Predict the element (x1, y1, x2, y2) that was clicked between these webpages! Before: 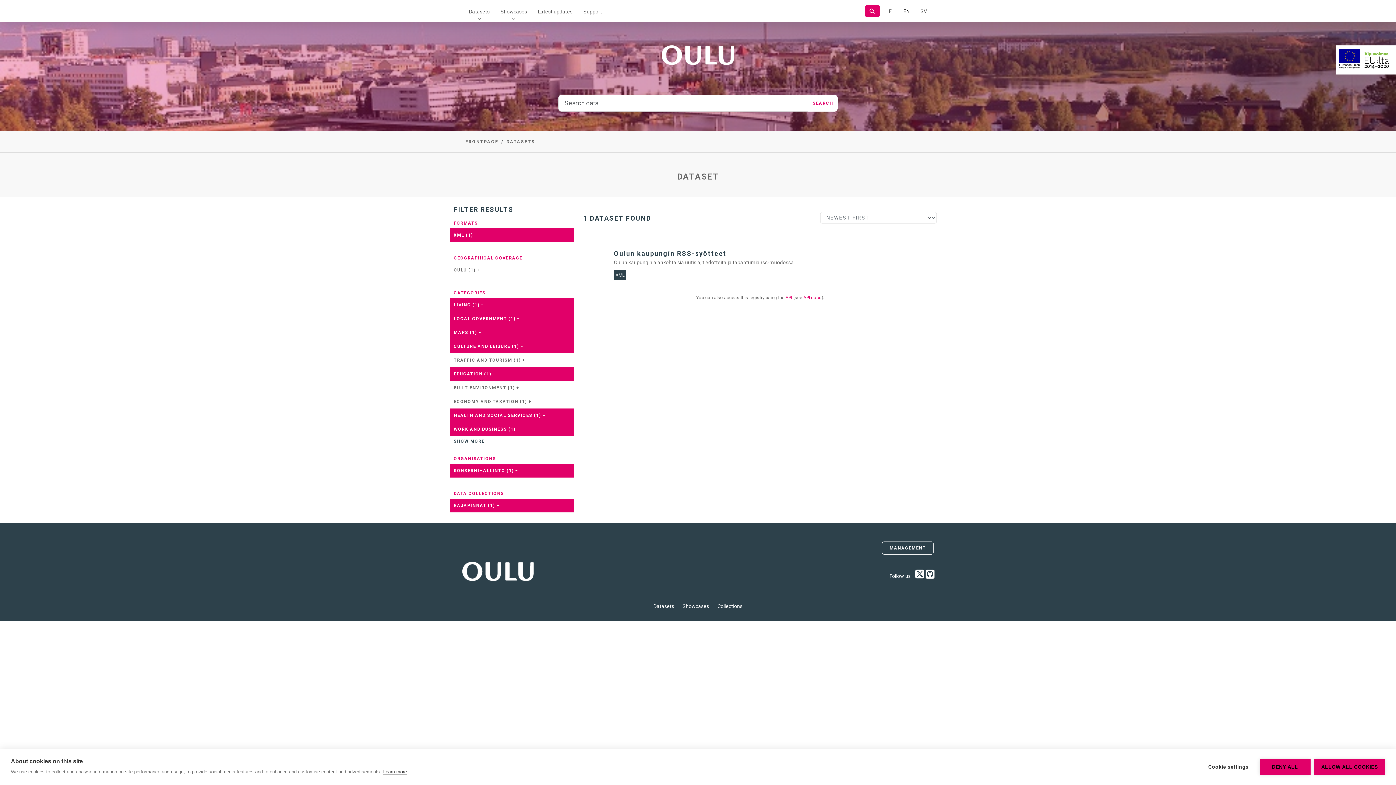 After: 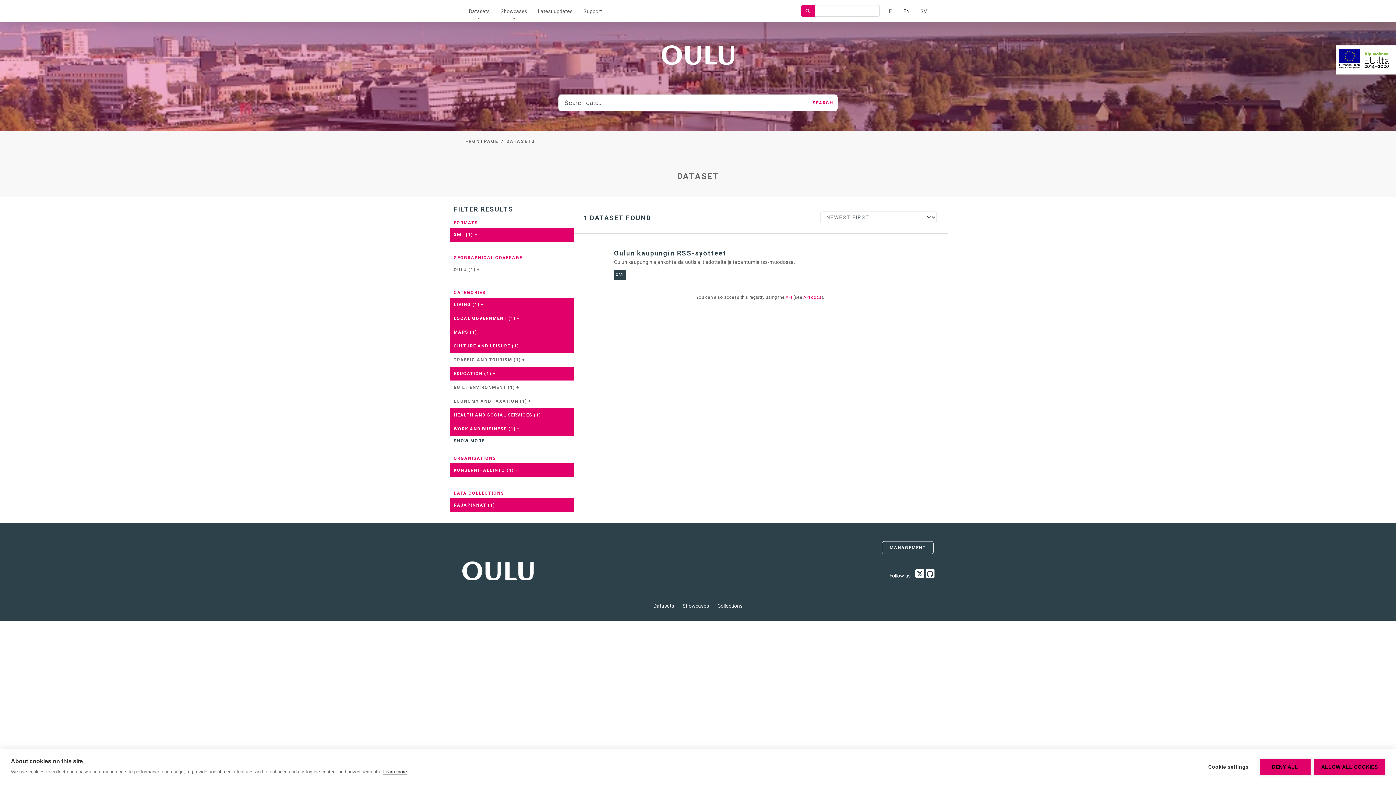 Action: bbox: (865, 5, 880, 17) label: Search